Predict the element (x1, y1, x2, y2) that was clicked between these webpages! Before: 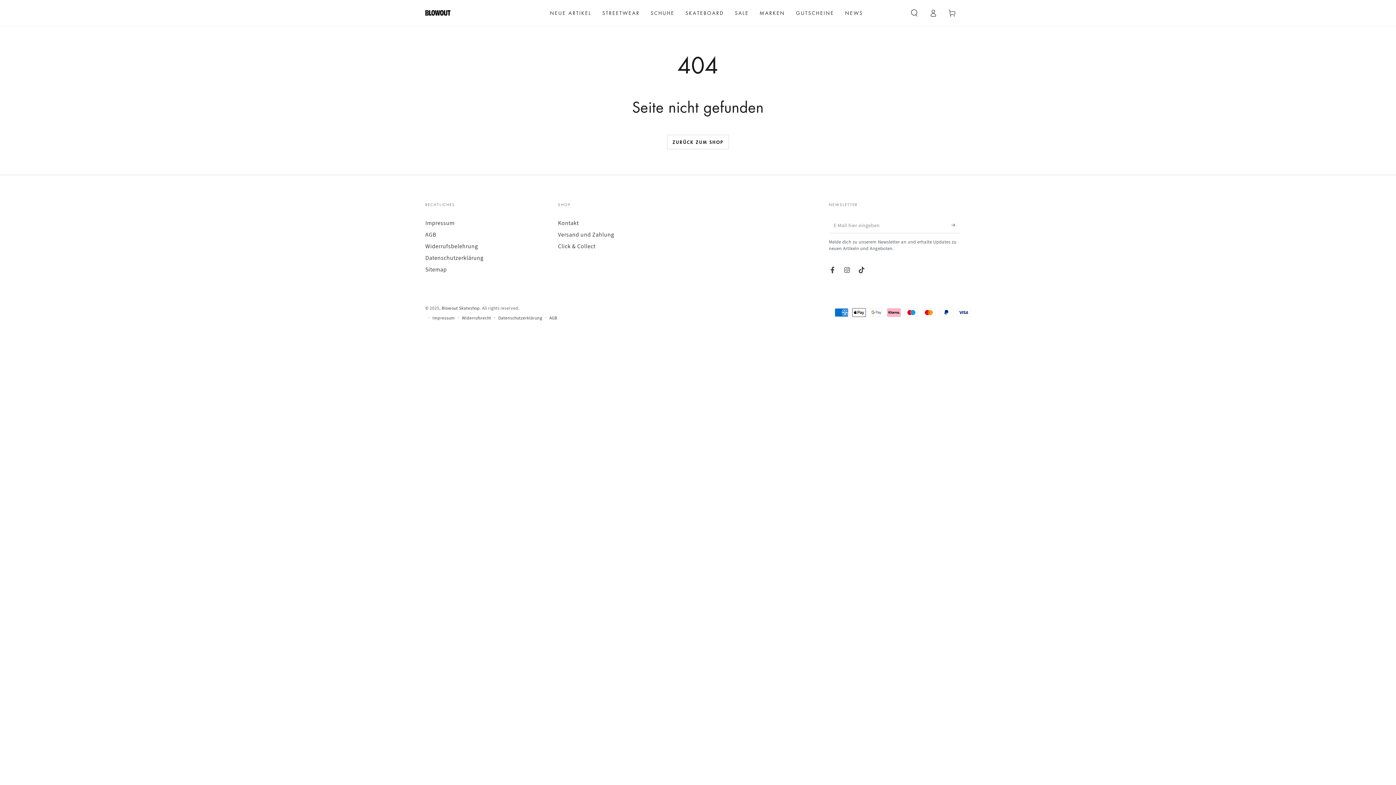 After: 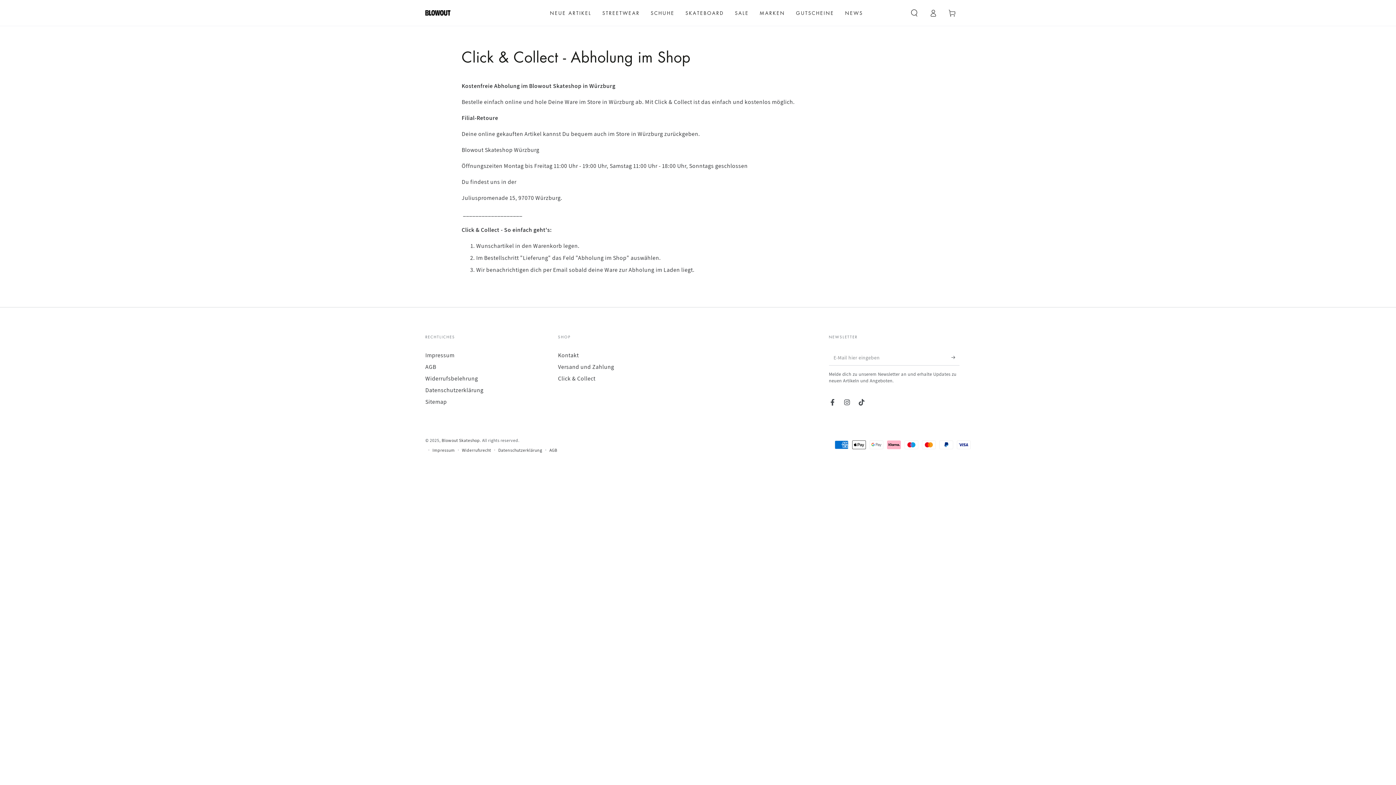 Action: bbox: (558, 242, 595, 250) label: Click & Collect